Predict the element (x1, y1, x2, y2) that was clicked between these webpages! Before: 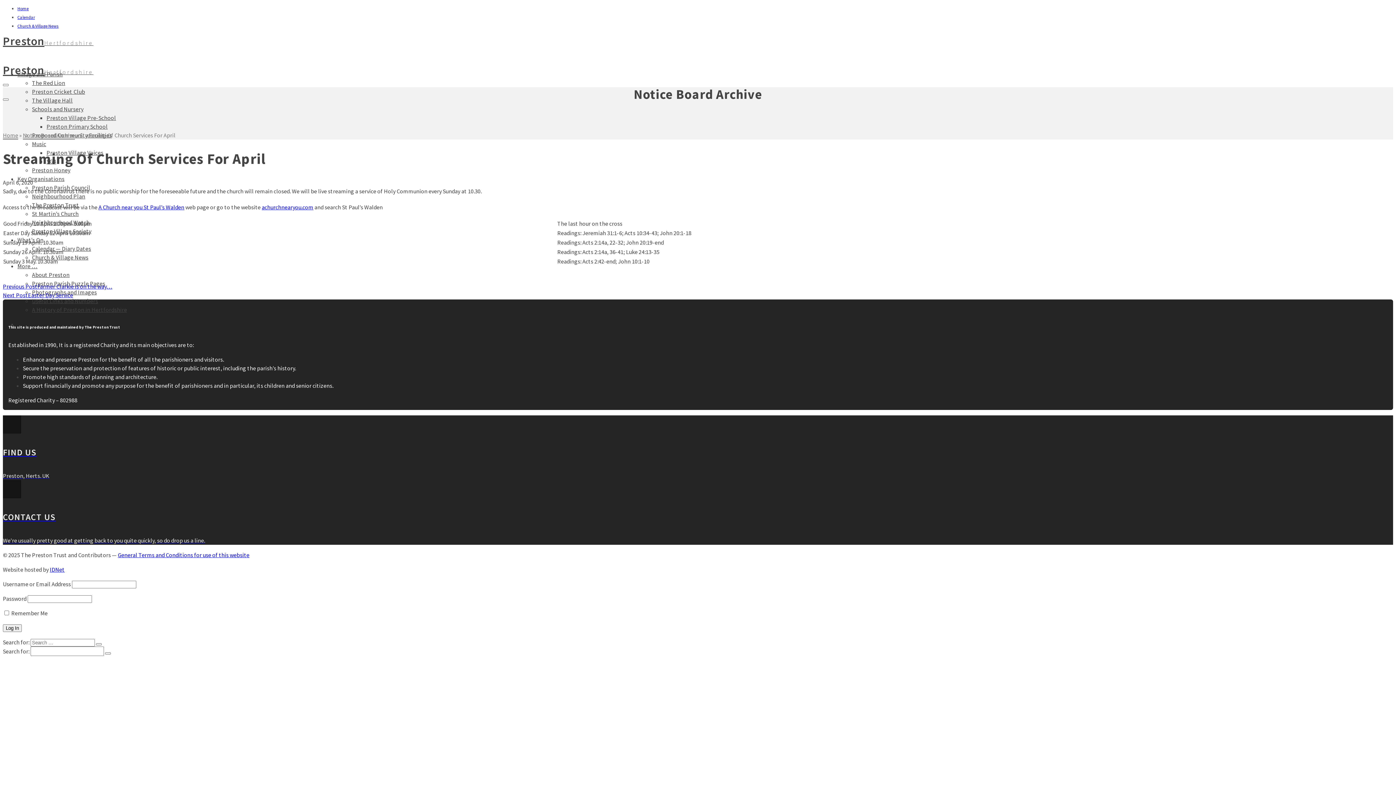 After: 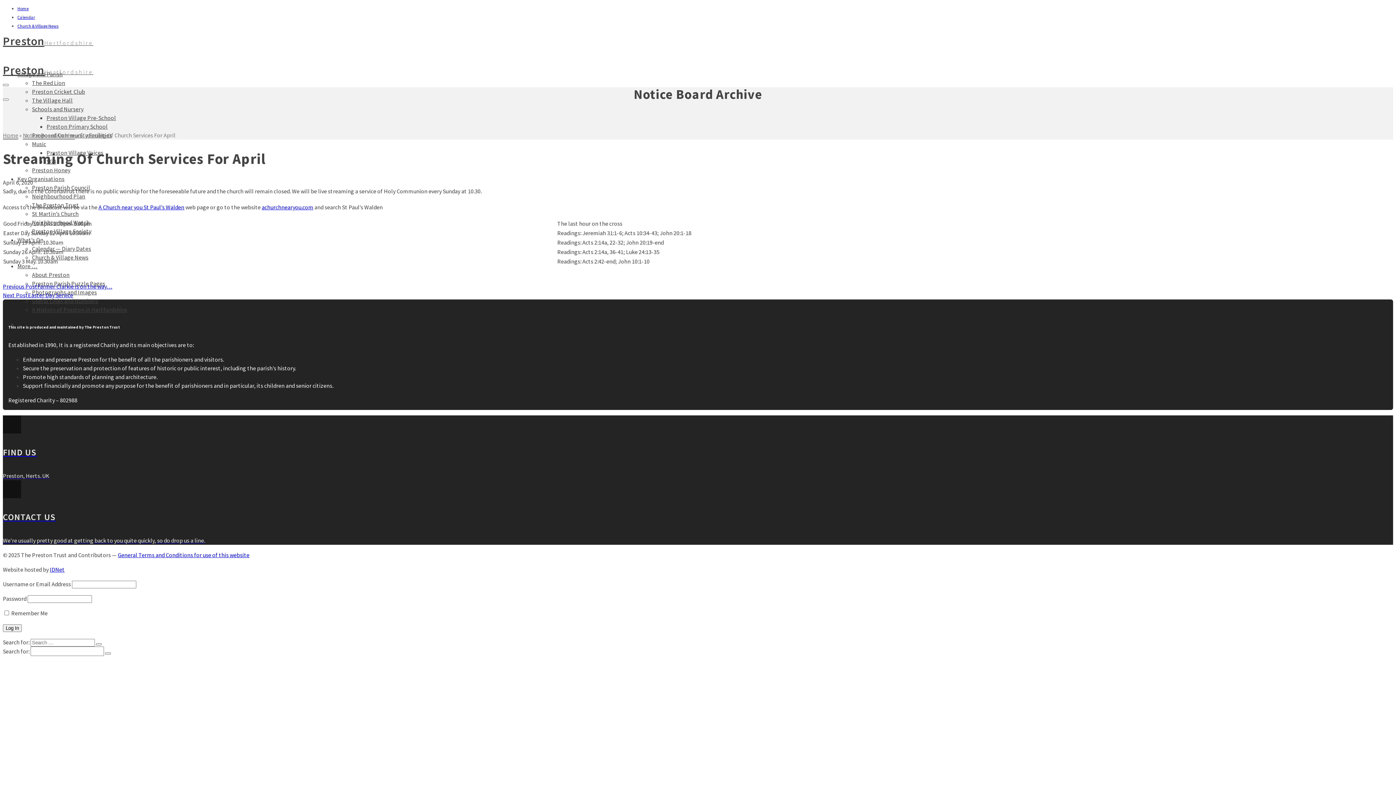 Action: label: achurchnearyou.com bbox: (261, 203, 313, 211)